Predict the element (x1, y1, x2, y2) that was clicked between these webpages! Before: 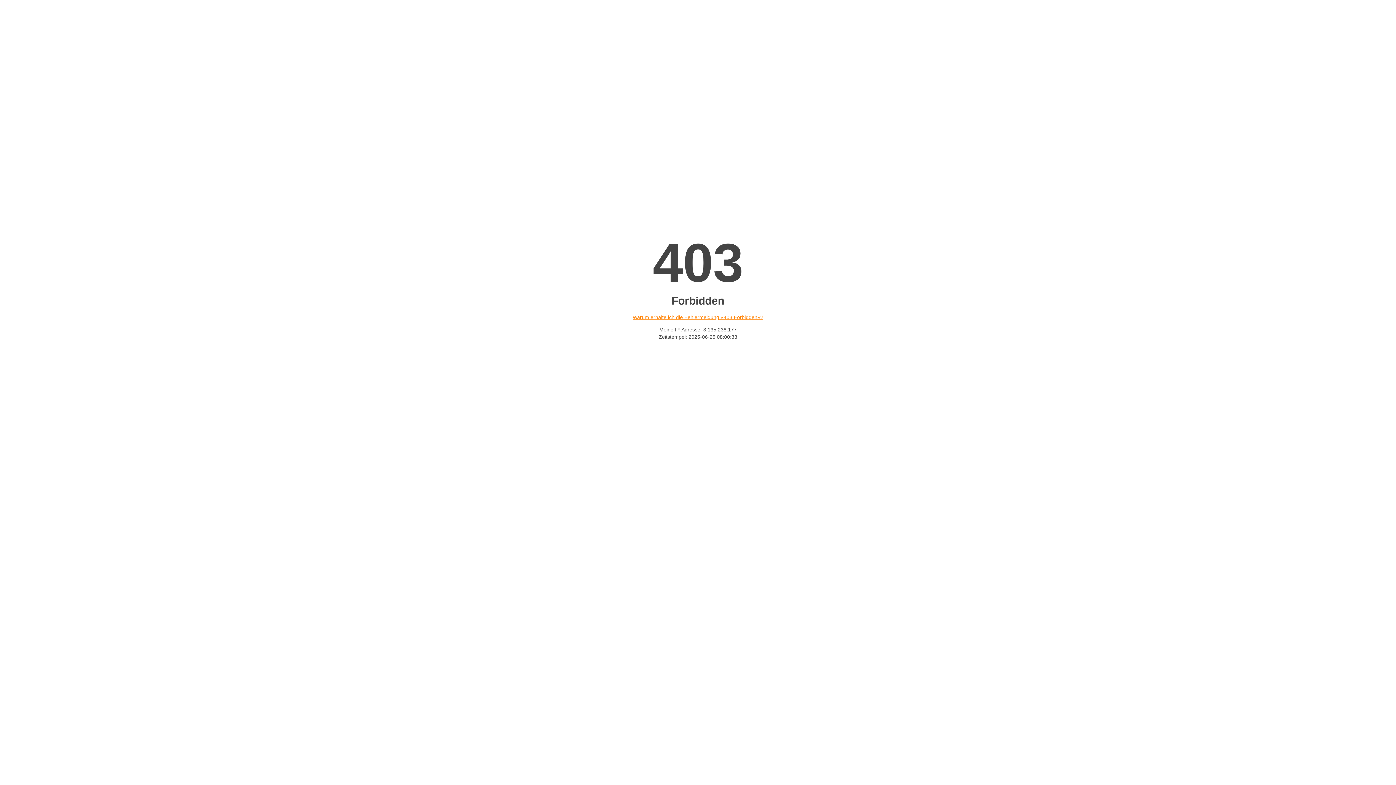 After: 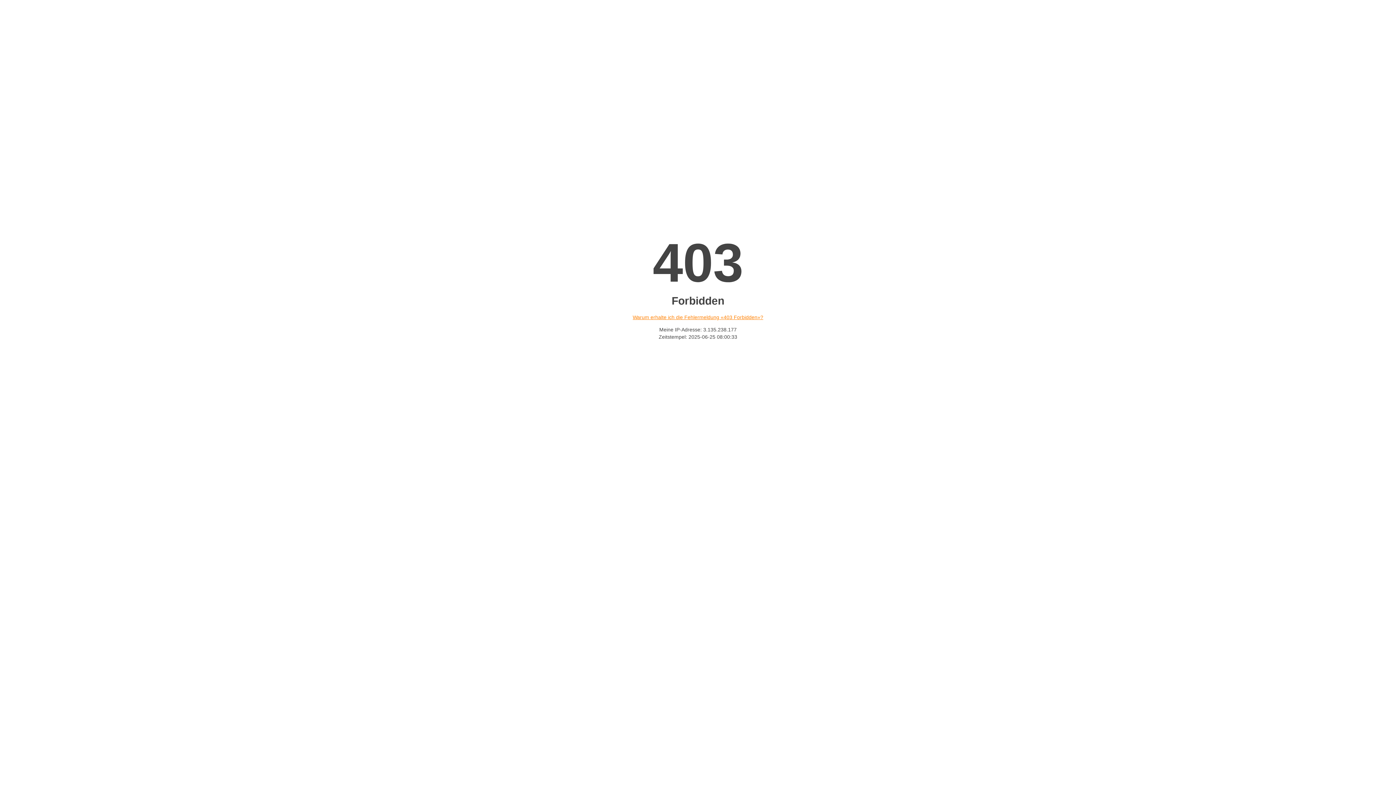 Action: bbox: (632, 314, 763, 320) label: Warum erhalte ich die Fehlermeldung «403 Forbidden»?